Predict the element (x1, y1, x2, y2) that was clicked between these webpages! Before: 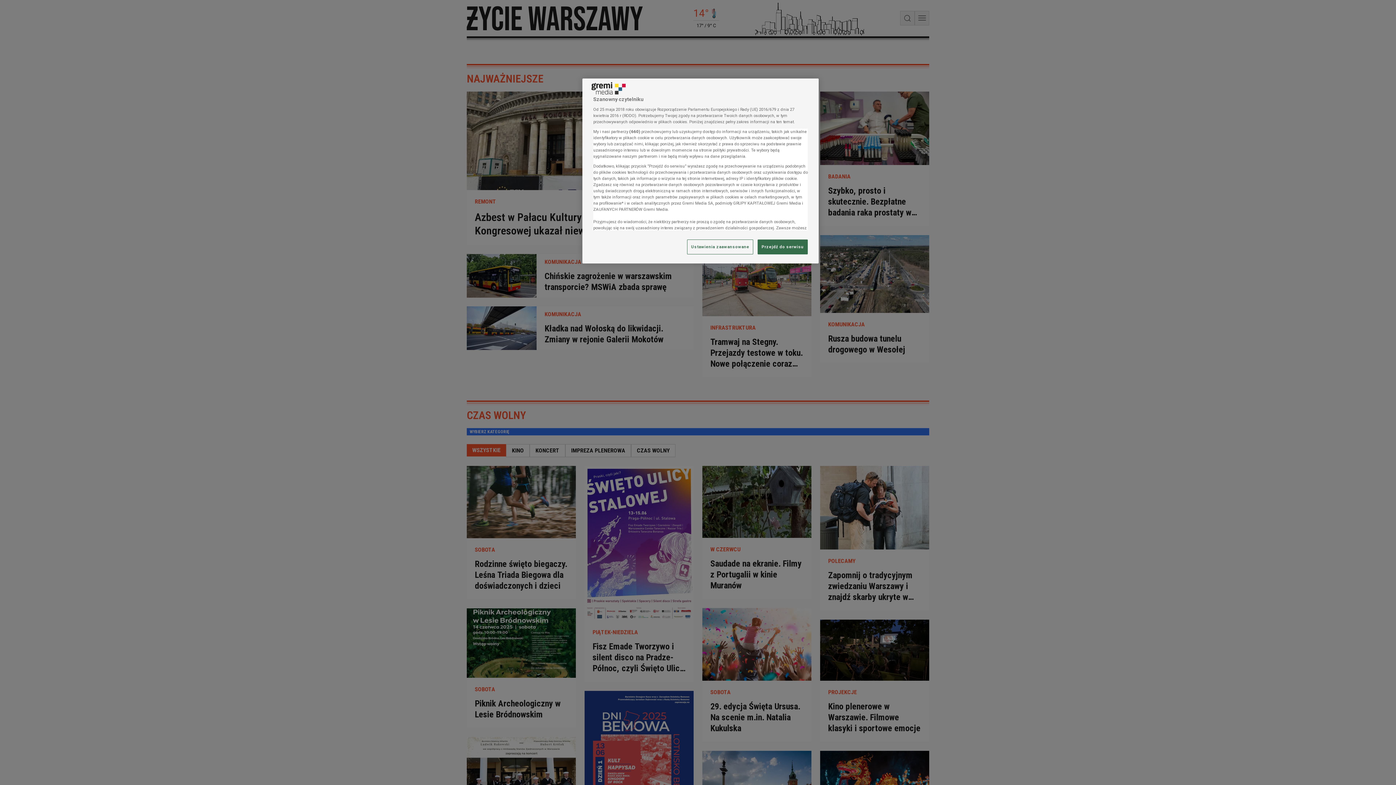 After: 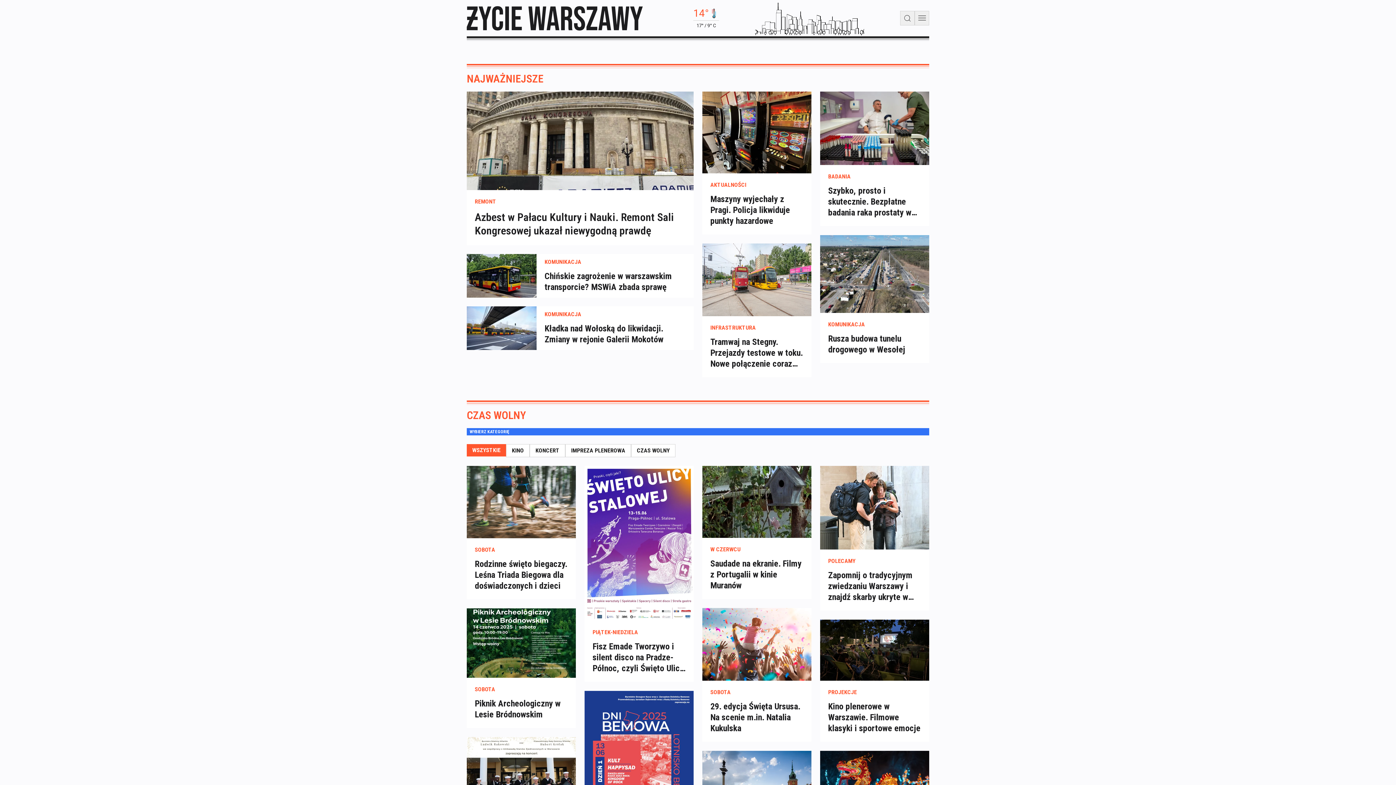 Action: label: Przejdź do serwisu bbox: (757, 239, 808, 254)